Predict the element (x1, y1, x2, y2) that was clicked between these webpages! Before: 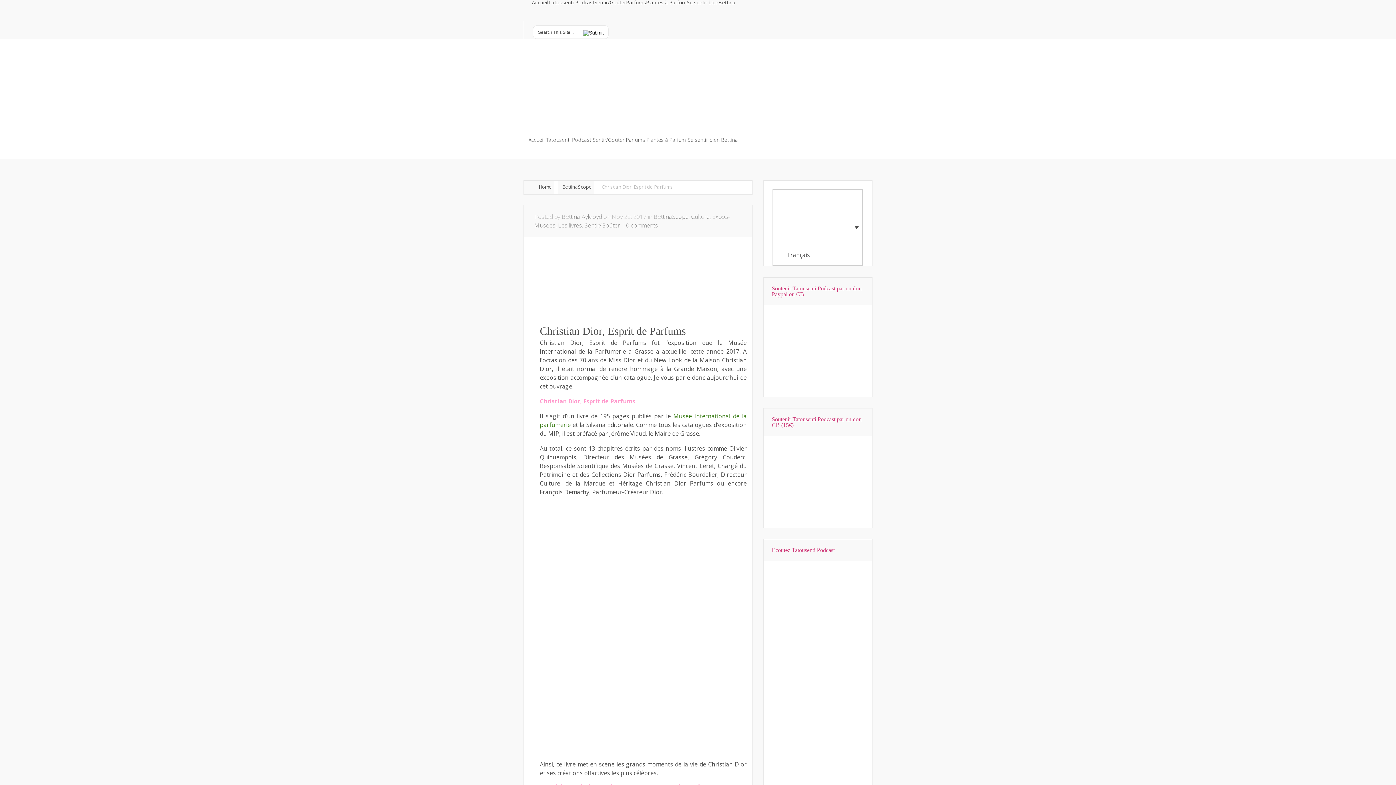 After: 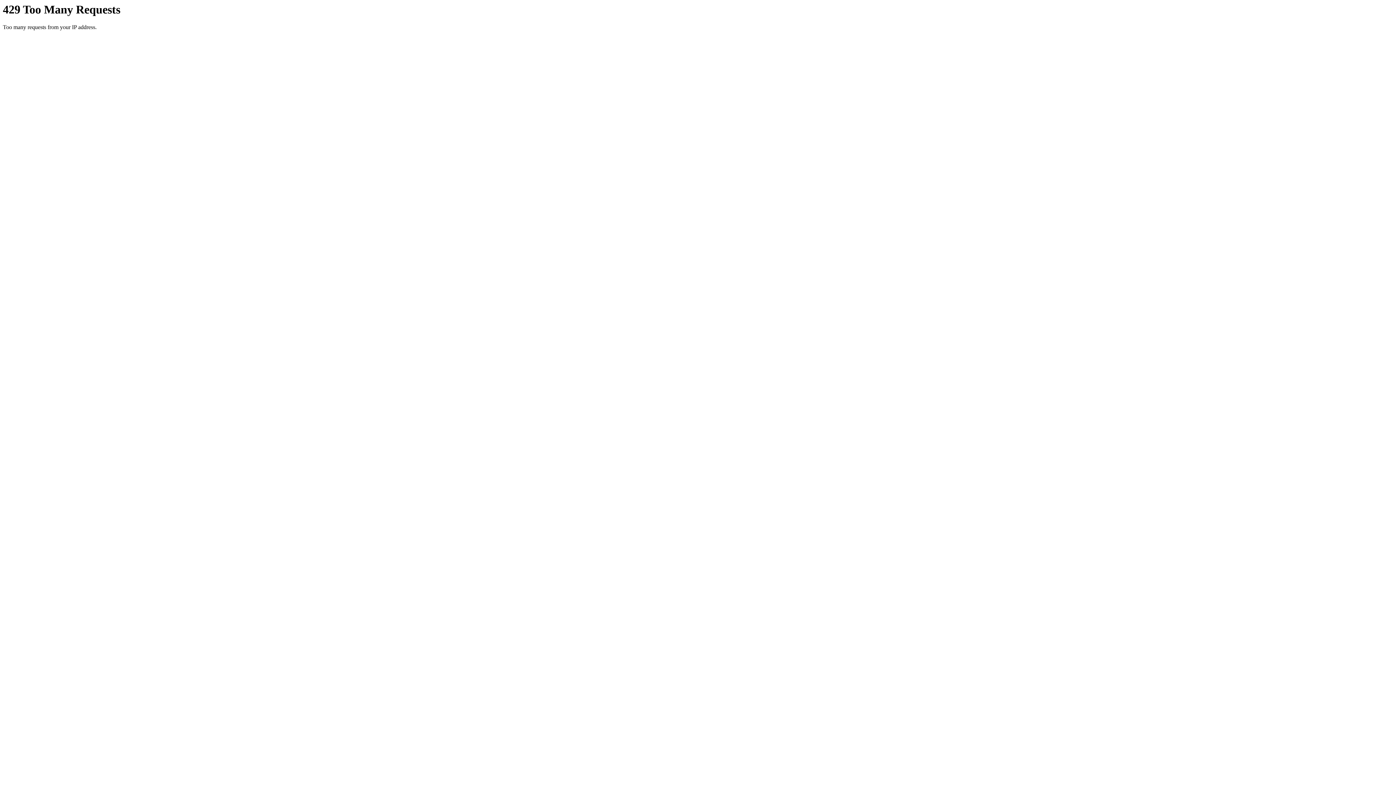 Action: bbox: (646, 0, 686, 21) label: Plantes à Parfum